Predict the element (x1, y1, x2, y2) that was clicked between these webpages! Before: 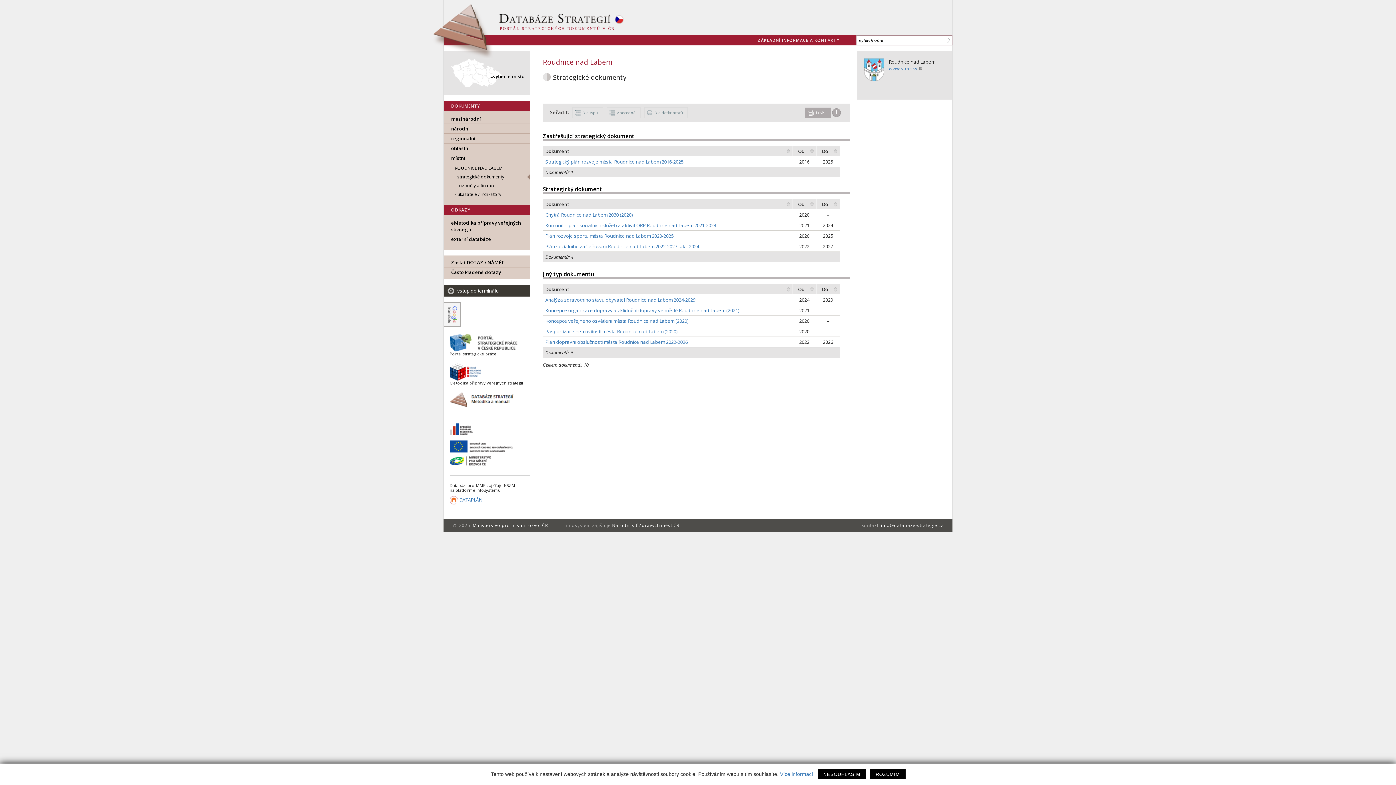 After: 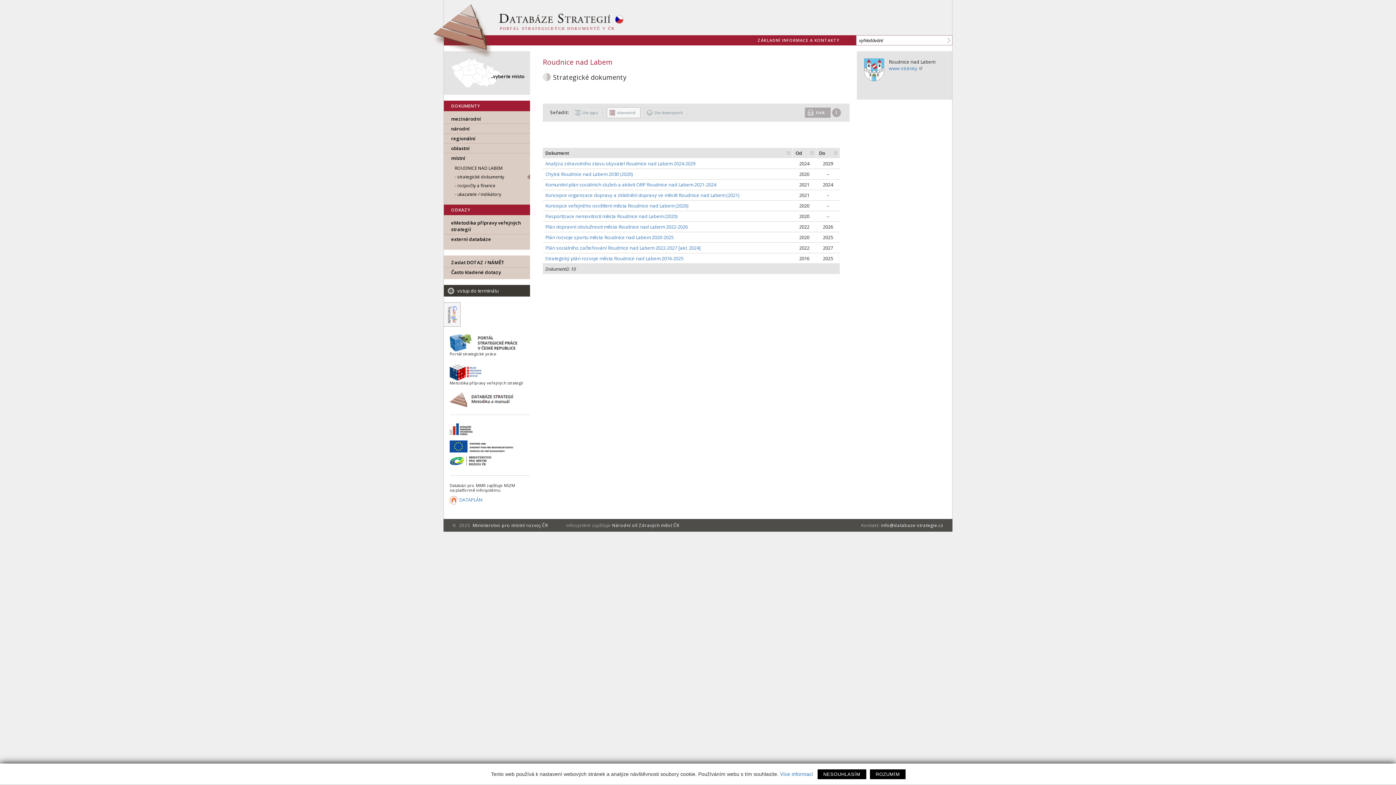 Action: bbox: (606, 107, 640, 118) label: Abecedně